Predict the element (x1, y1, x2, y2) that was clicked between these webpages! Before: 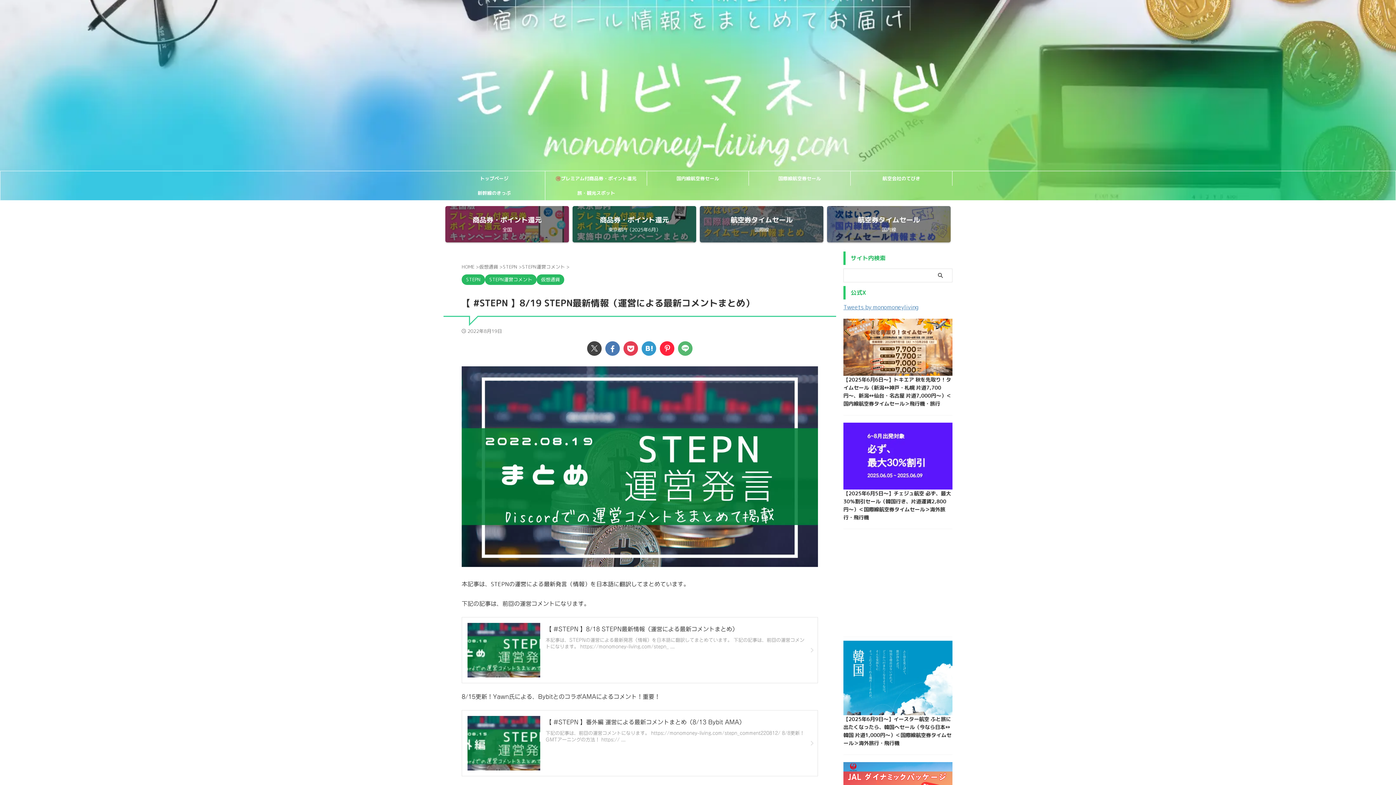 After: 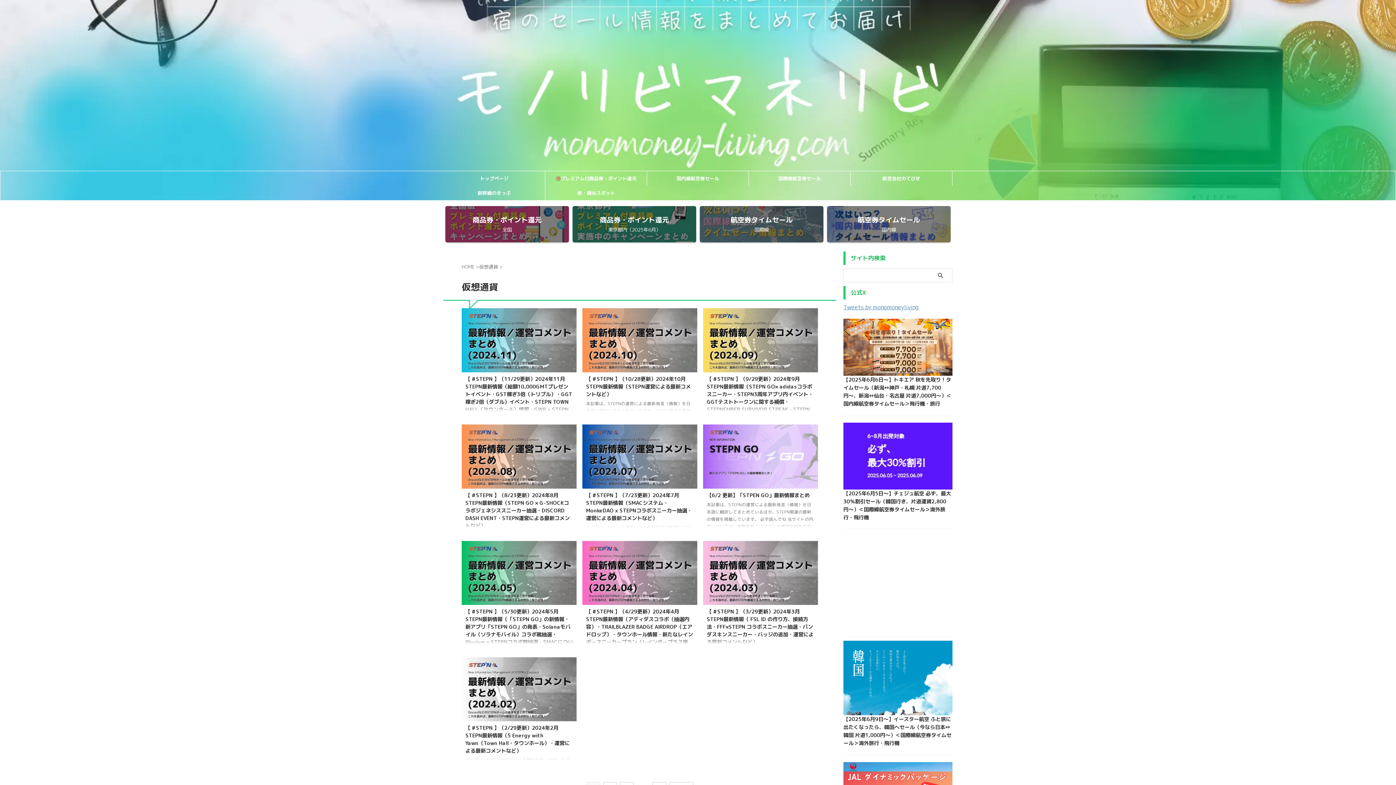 Action: bbox: (479, 263, 499, 270) label: 仮想通貨 